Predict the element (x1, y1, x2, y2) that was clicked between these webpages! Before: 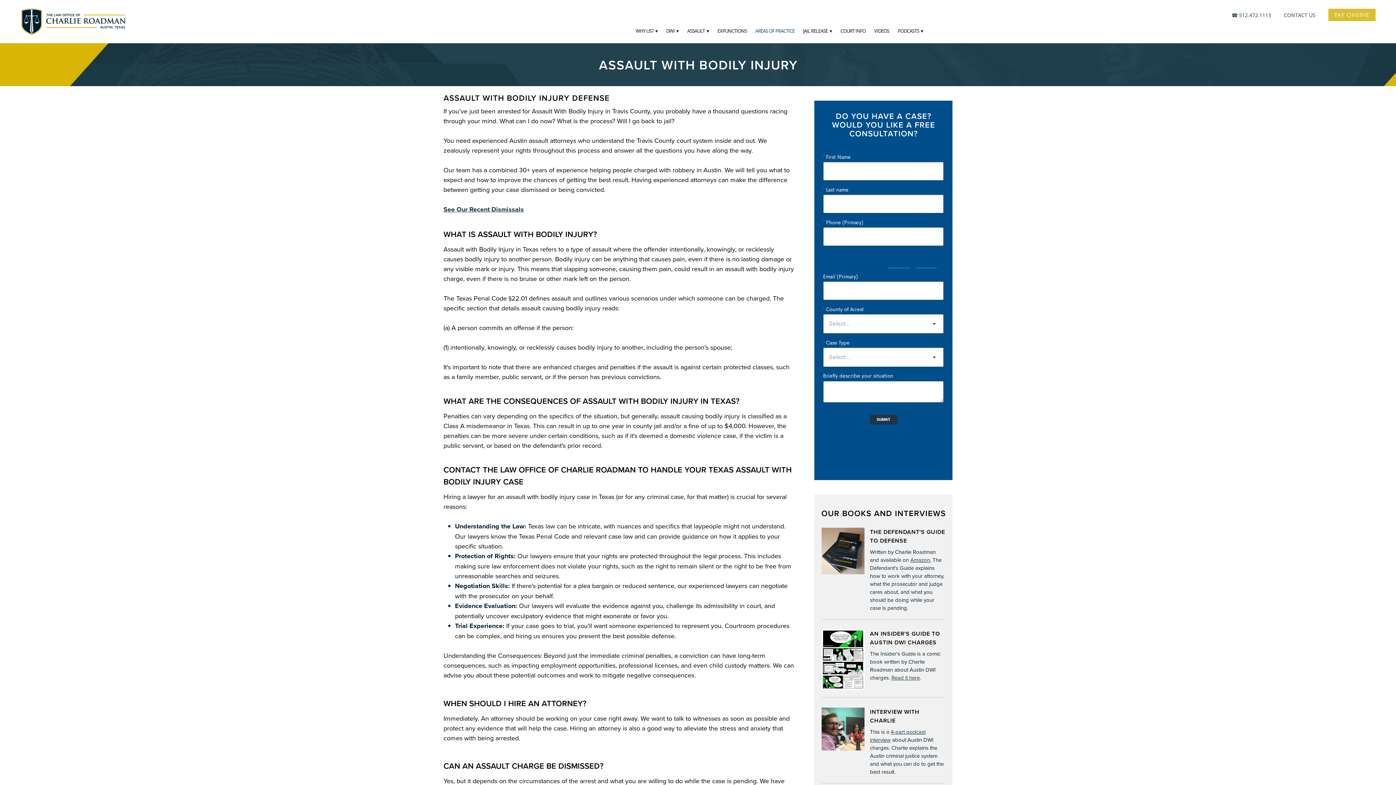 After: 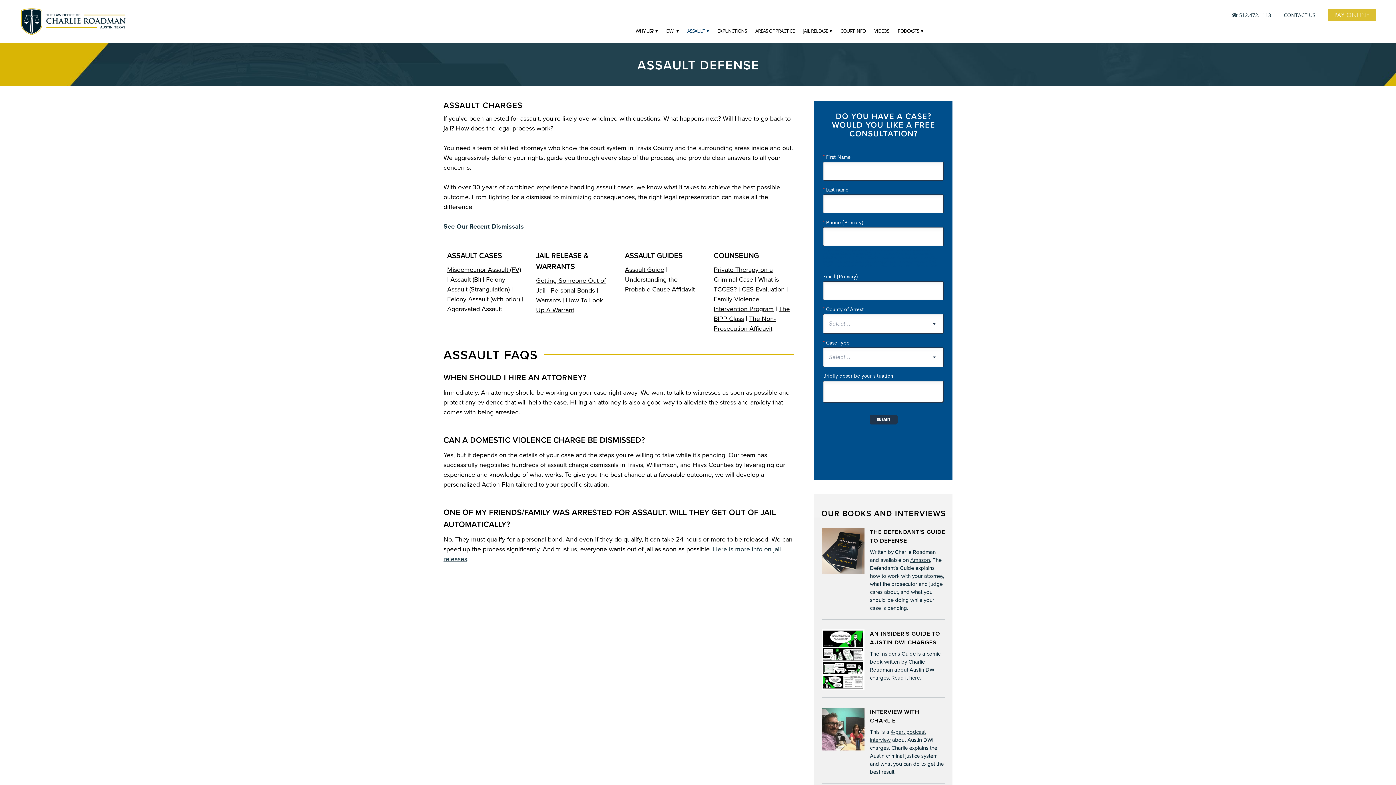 Action: label: ASSAULT ▾ bbox: (687, 26, 709, 35)